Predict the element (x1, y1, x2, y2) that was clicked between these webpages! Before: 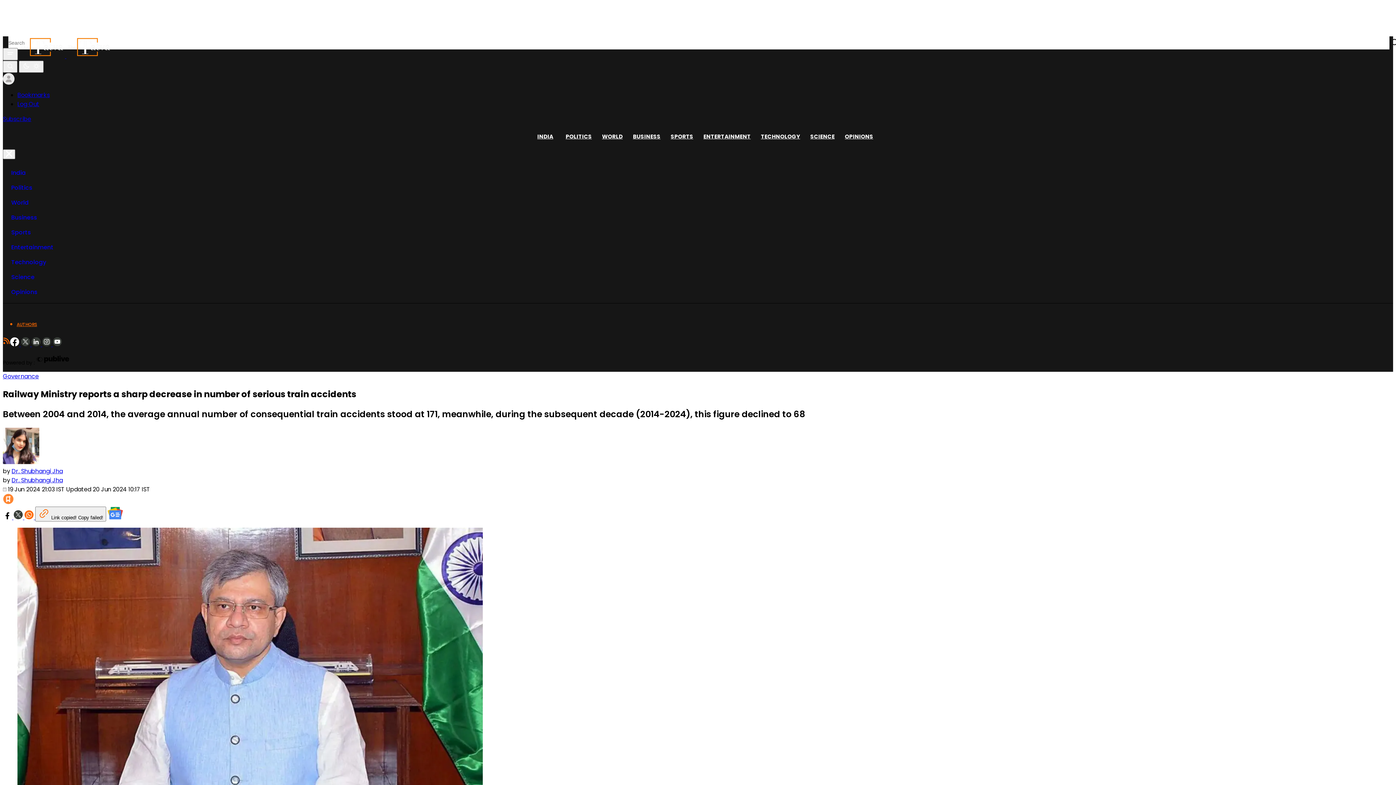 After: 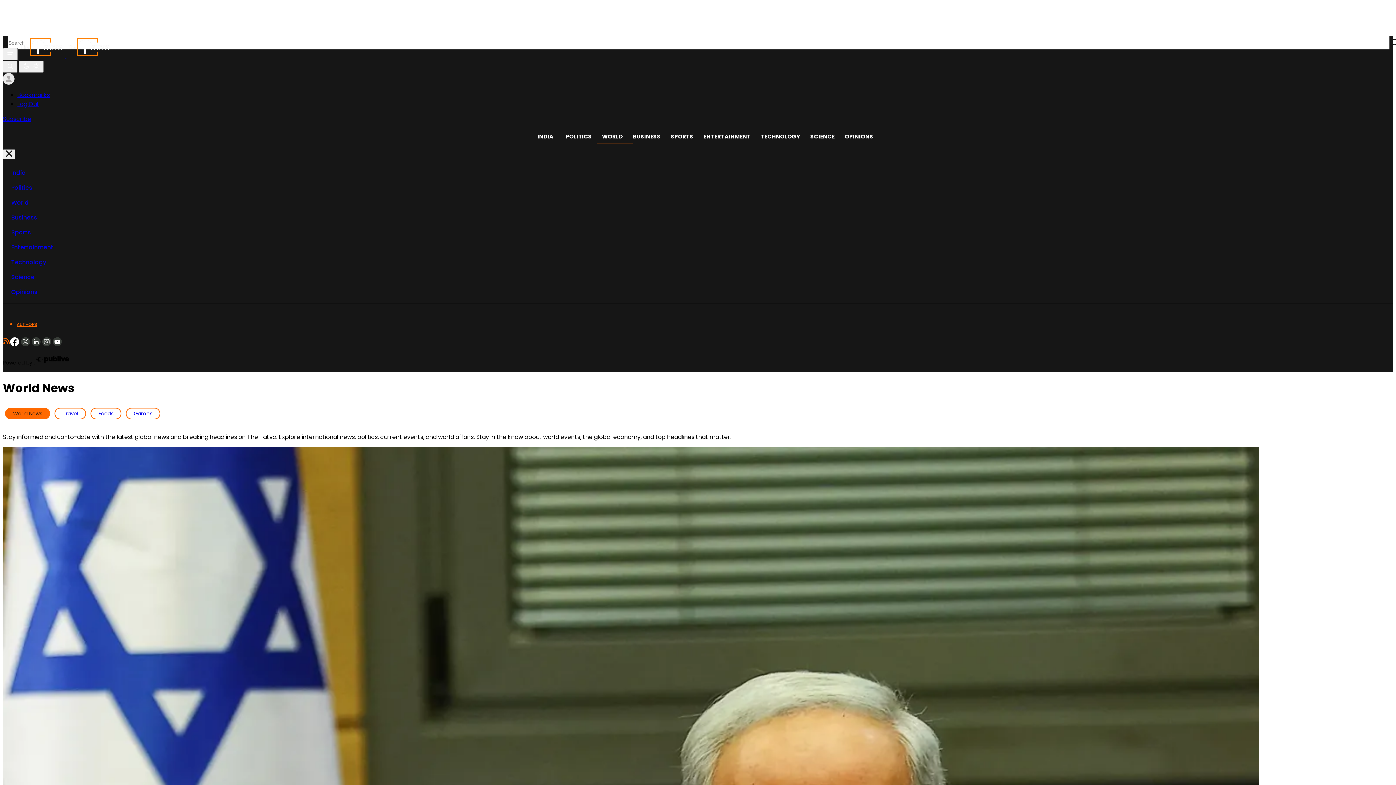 Action: label: WORLD bbox: (599, 128, 625, 144)